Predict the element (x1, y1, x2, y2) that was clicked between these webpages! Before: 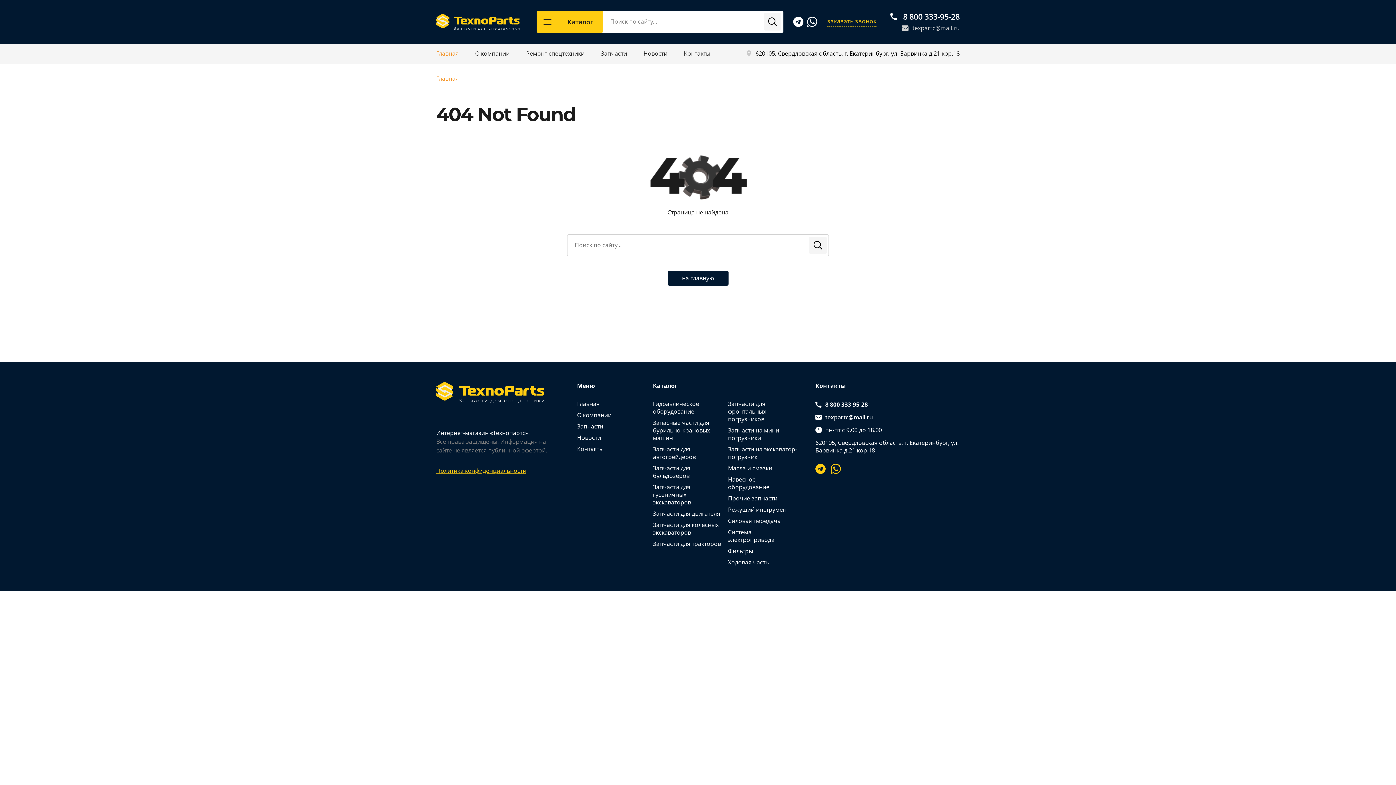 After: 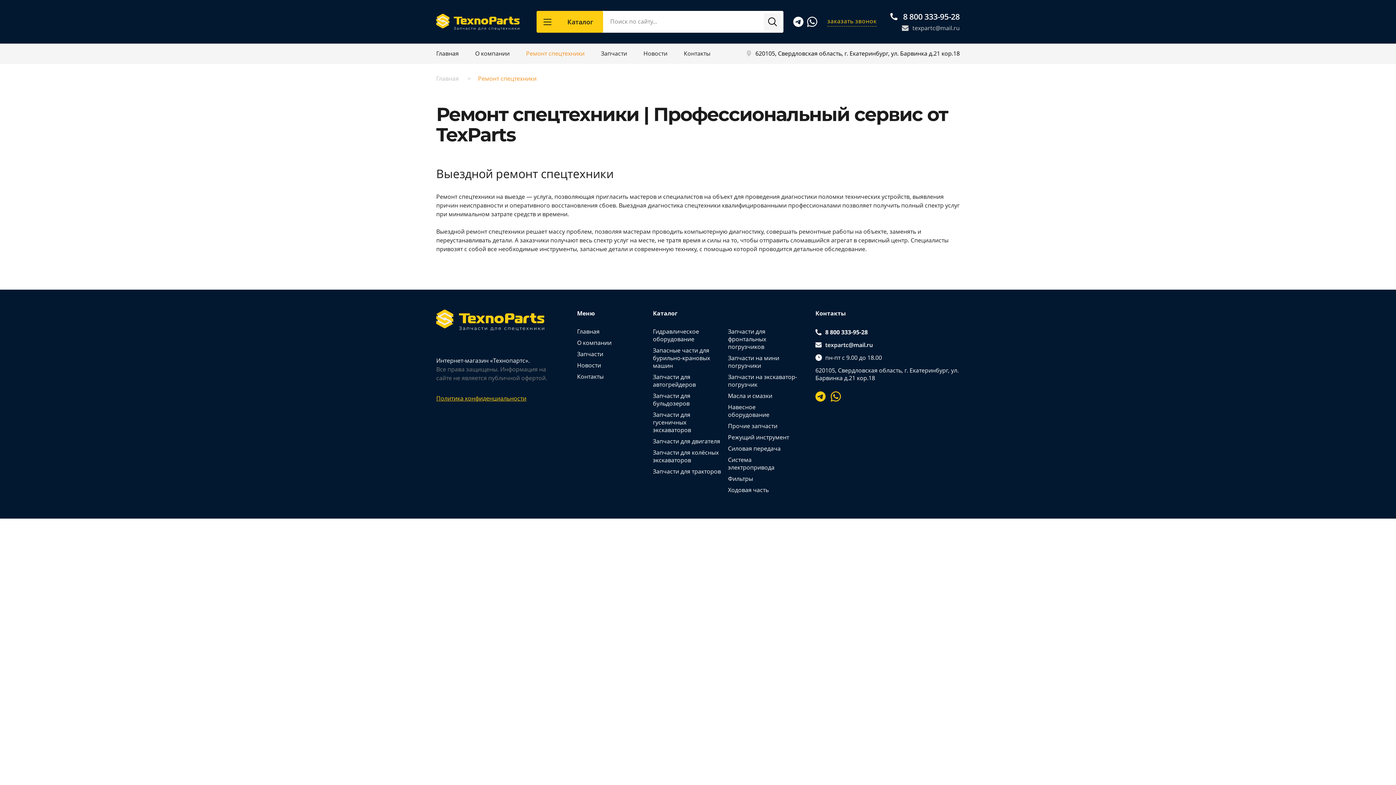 Action: bbox: (526, 49, 584, 57) label: Ремонт спецтехники